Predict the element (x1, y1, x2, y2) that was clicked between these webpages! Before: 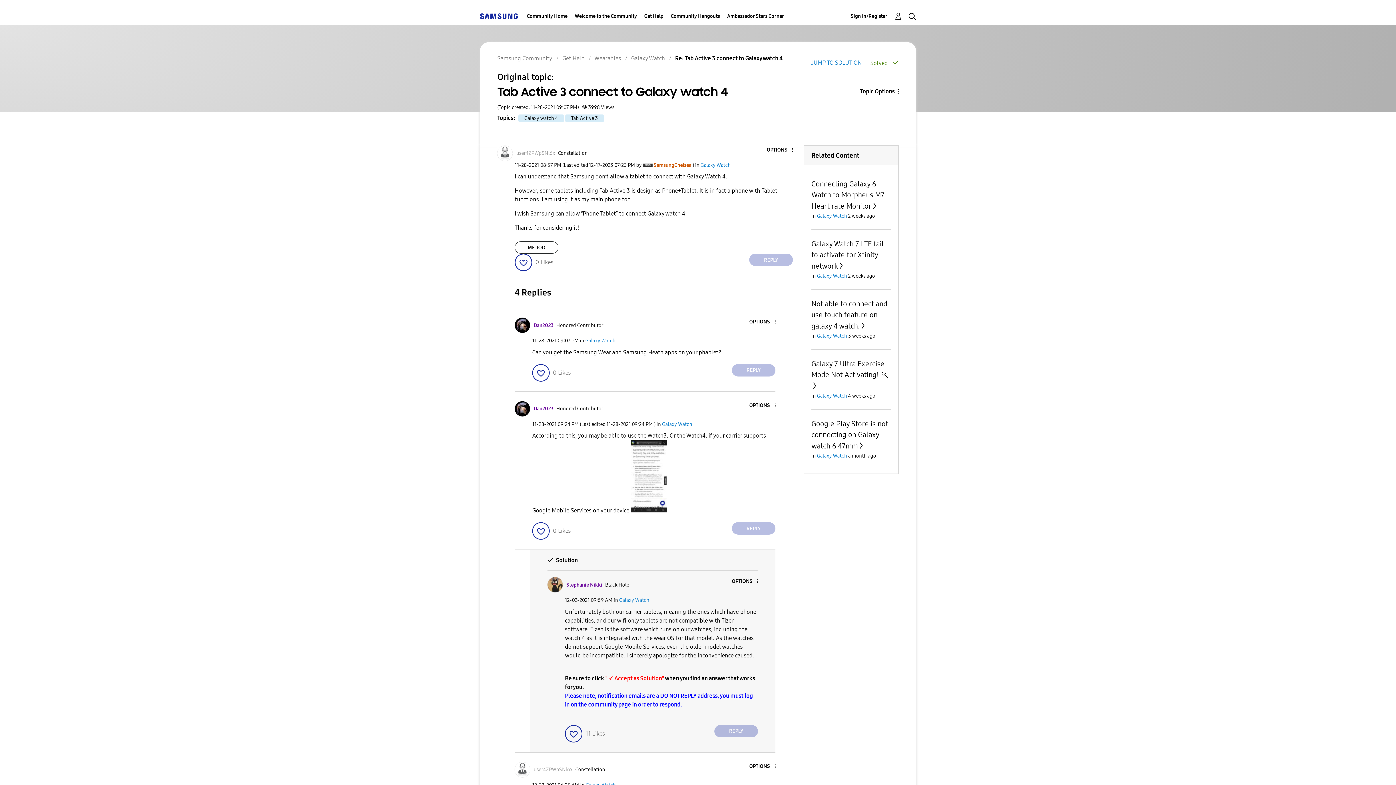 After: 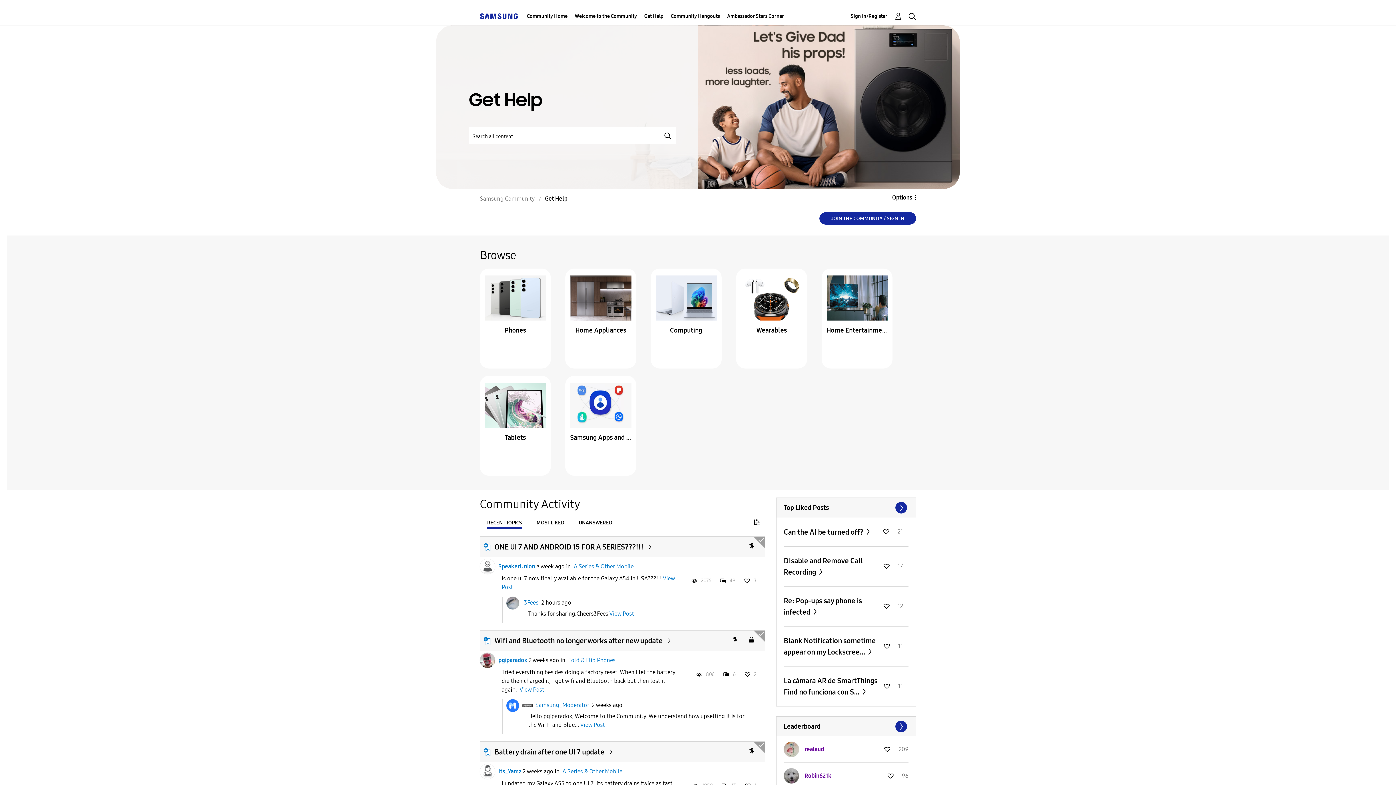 Action: label: Get Help bbox: (644, 7, 663, 25)